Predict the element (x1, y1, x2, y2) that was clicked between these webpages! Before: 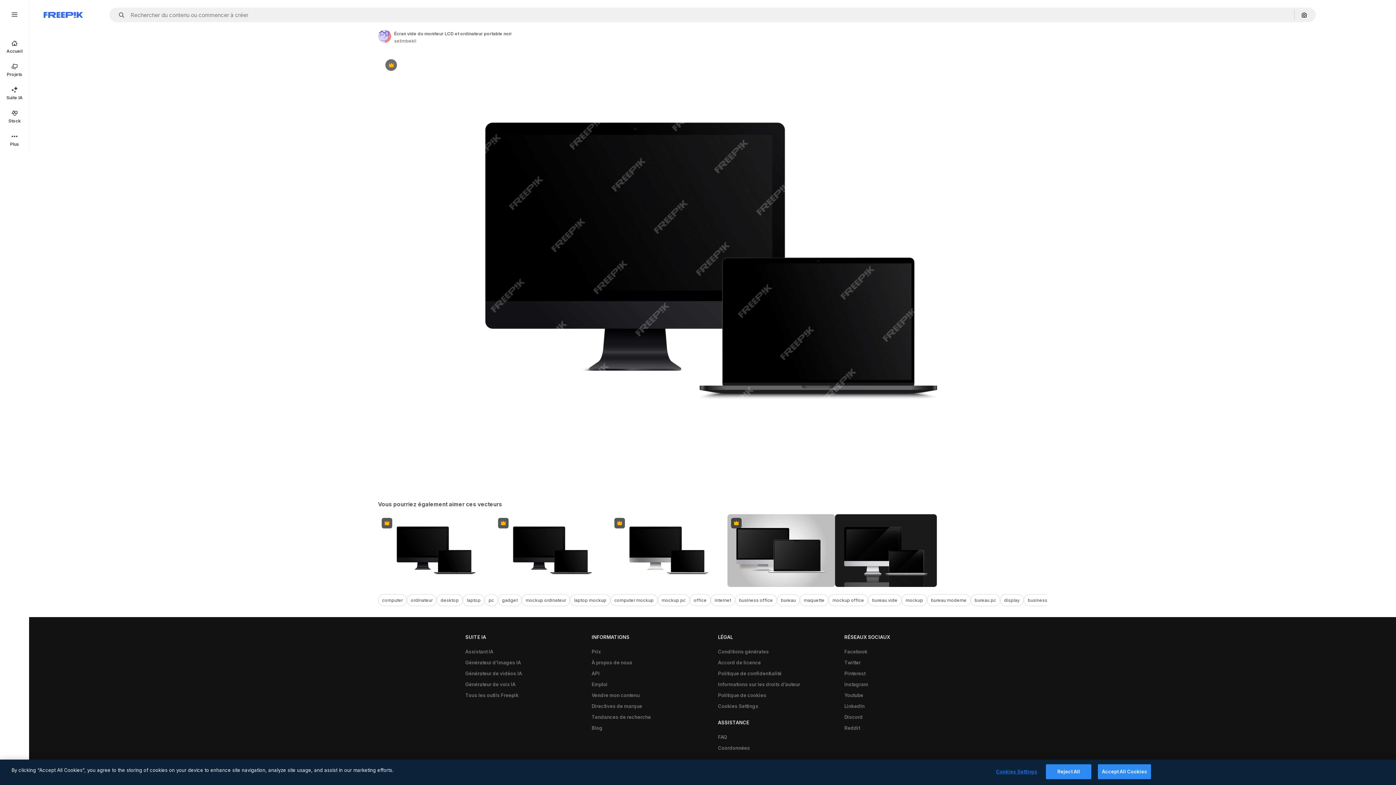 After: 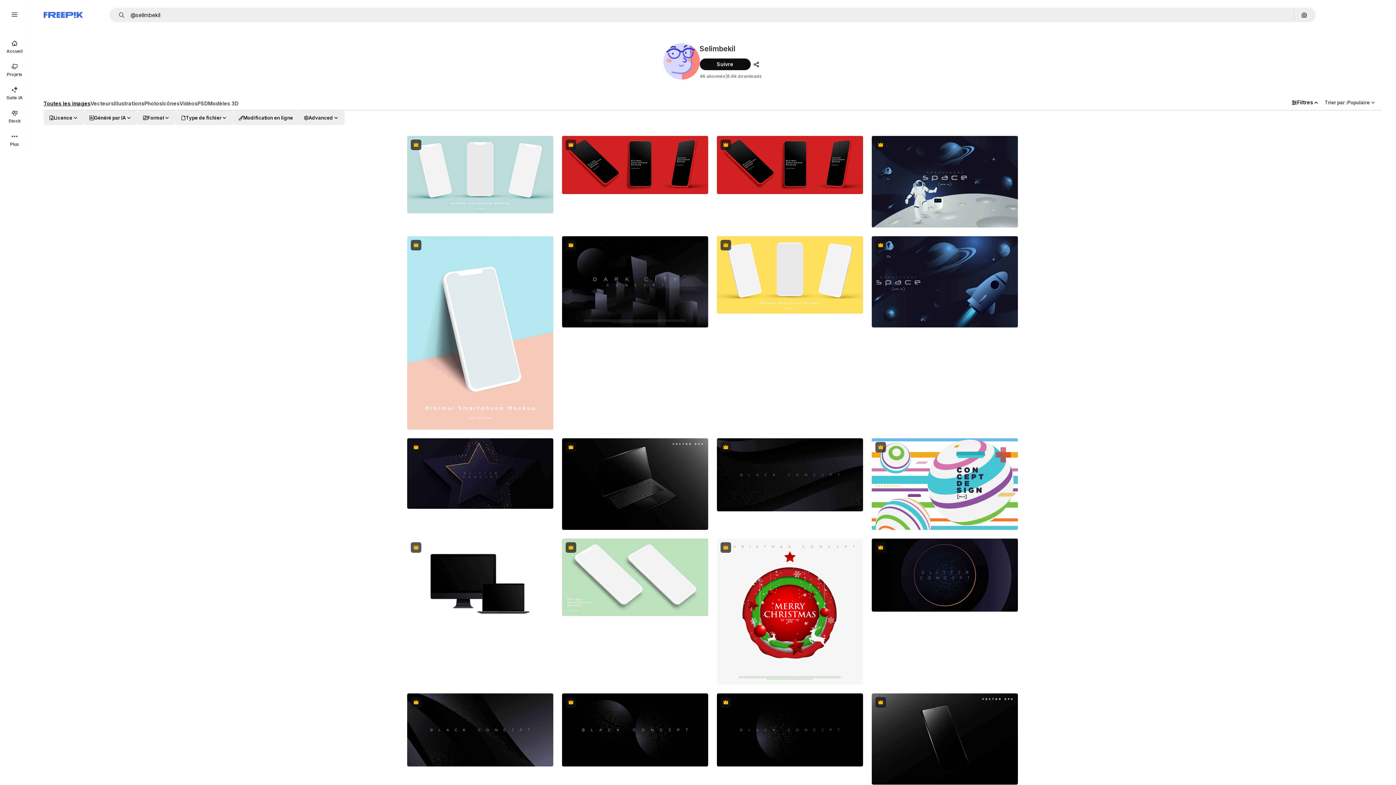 Action: bbox: (394, 37, 560, 44) label: Link to the author's page